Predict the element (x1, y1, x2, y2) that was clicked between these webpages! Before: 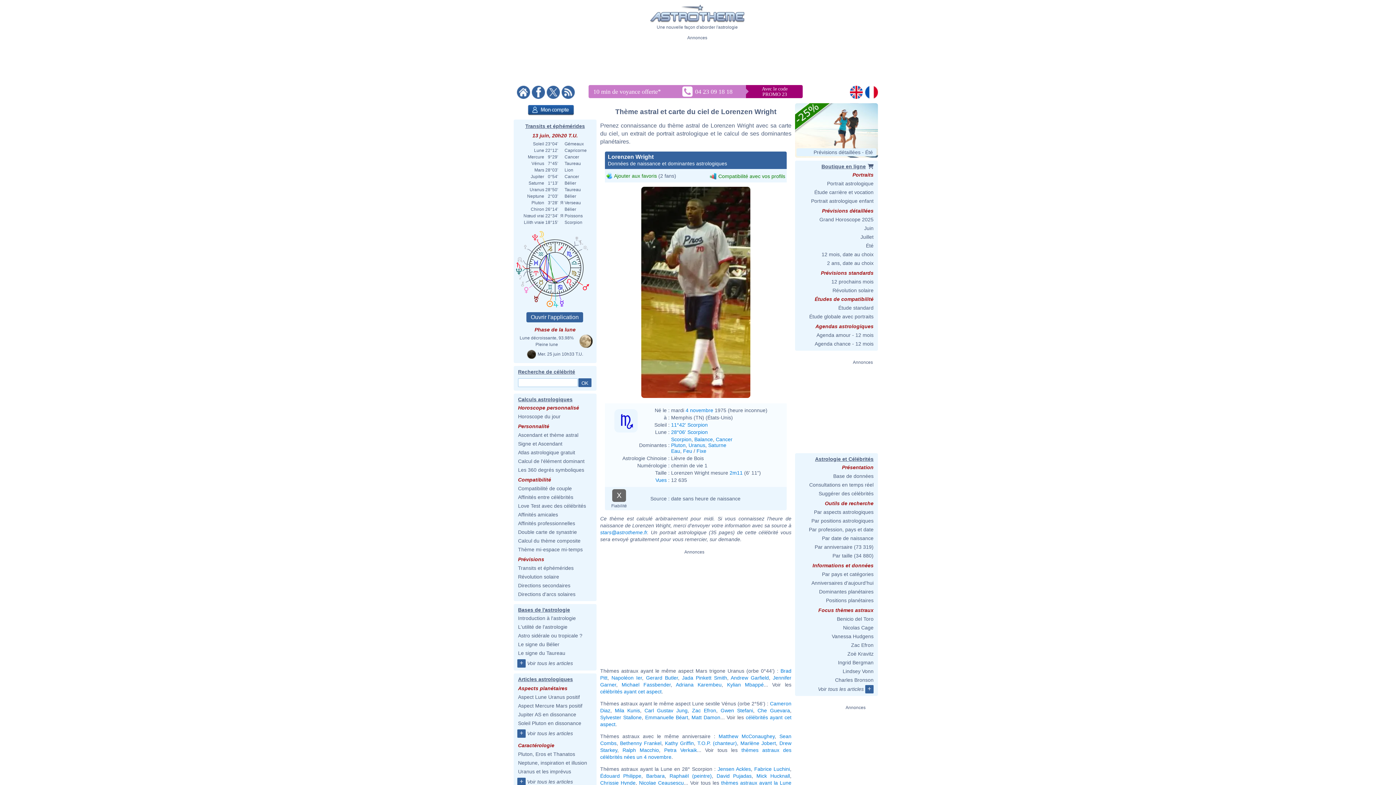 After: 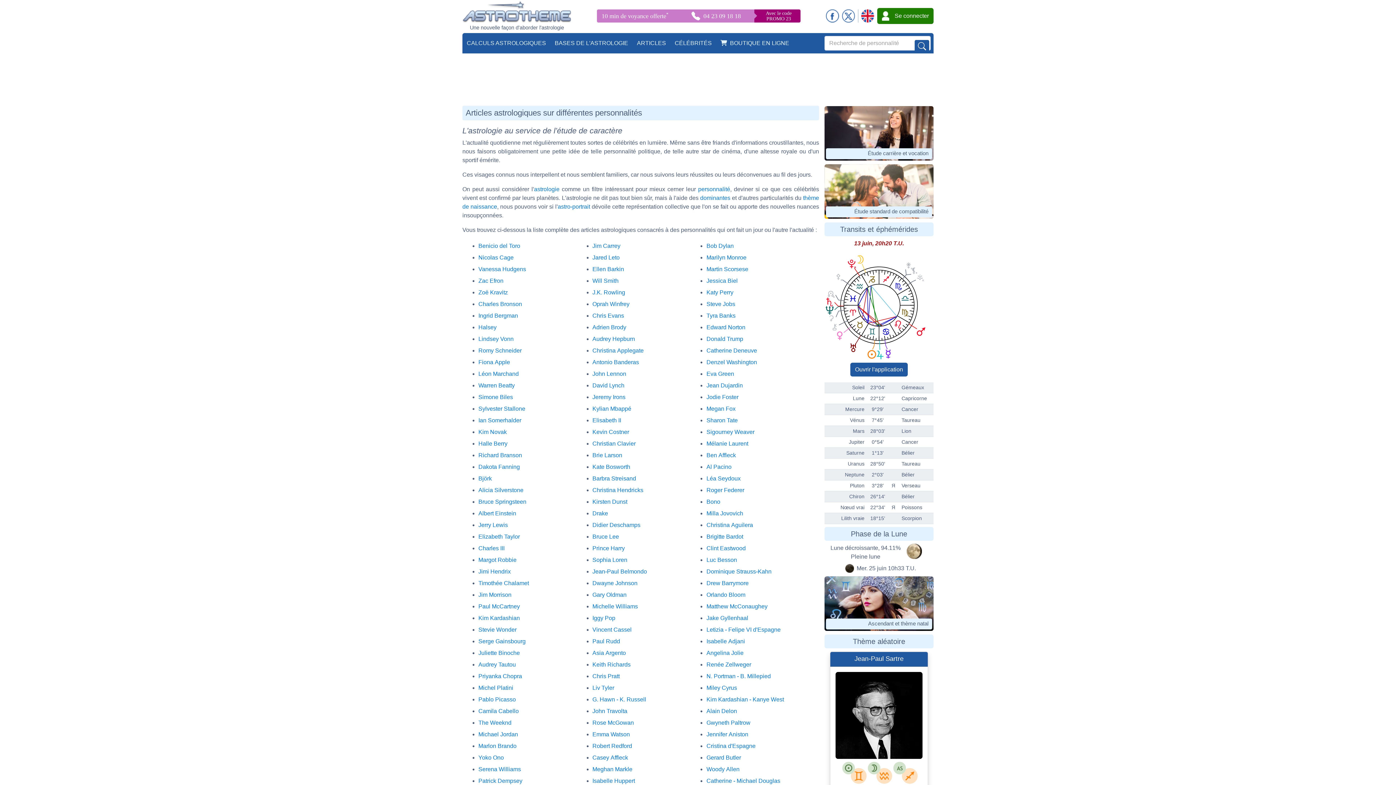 Action: label: Voir tous les articles bbox: (818, 686, 864, 692)